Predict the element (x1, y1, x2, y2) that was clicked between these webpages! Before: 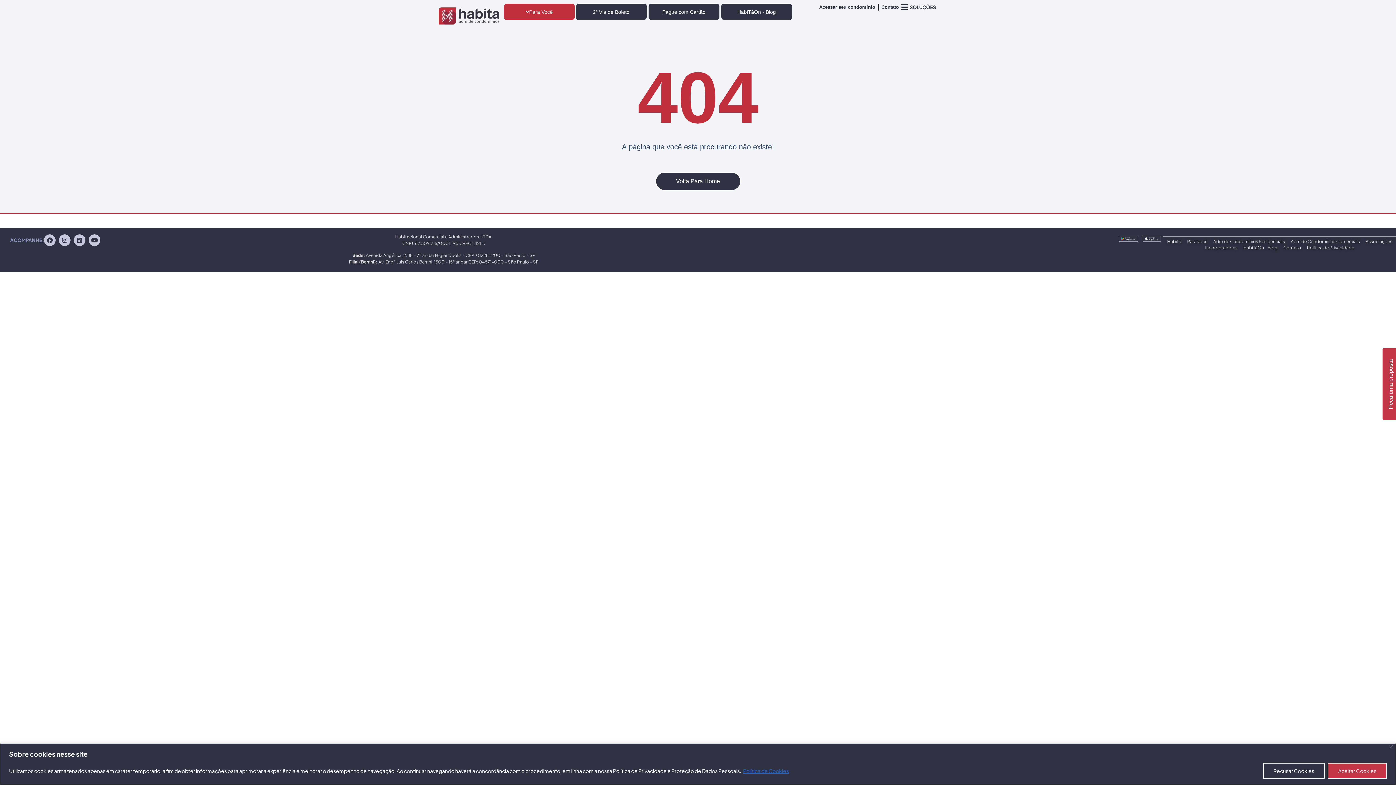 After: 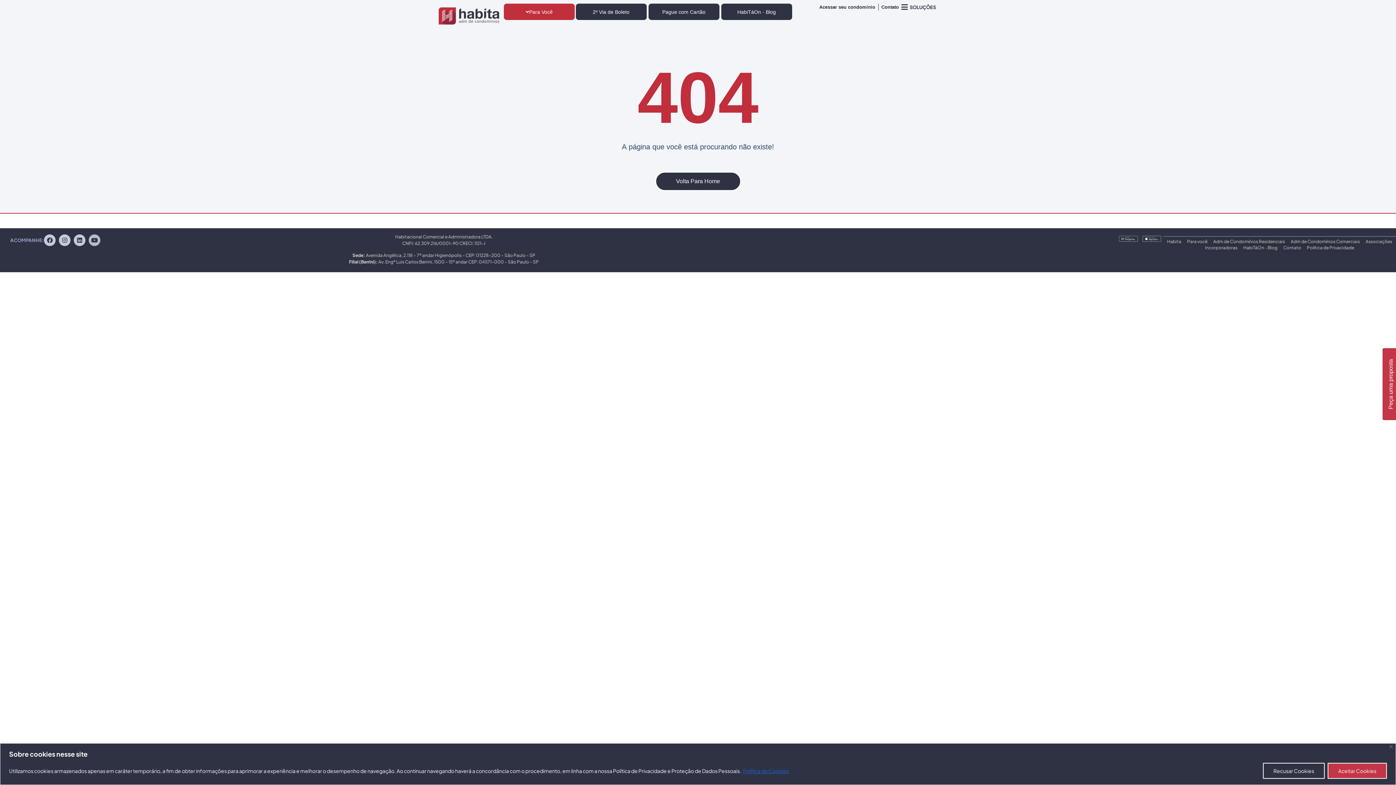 Action: bbox: (88, 234, 100, 246) label: Youtube